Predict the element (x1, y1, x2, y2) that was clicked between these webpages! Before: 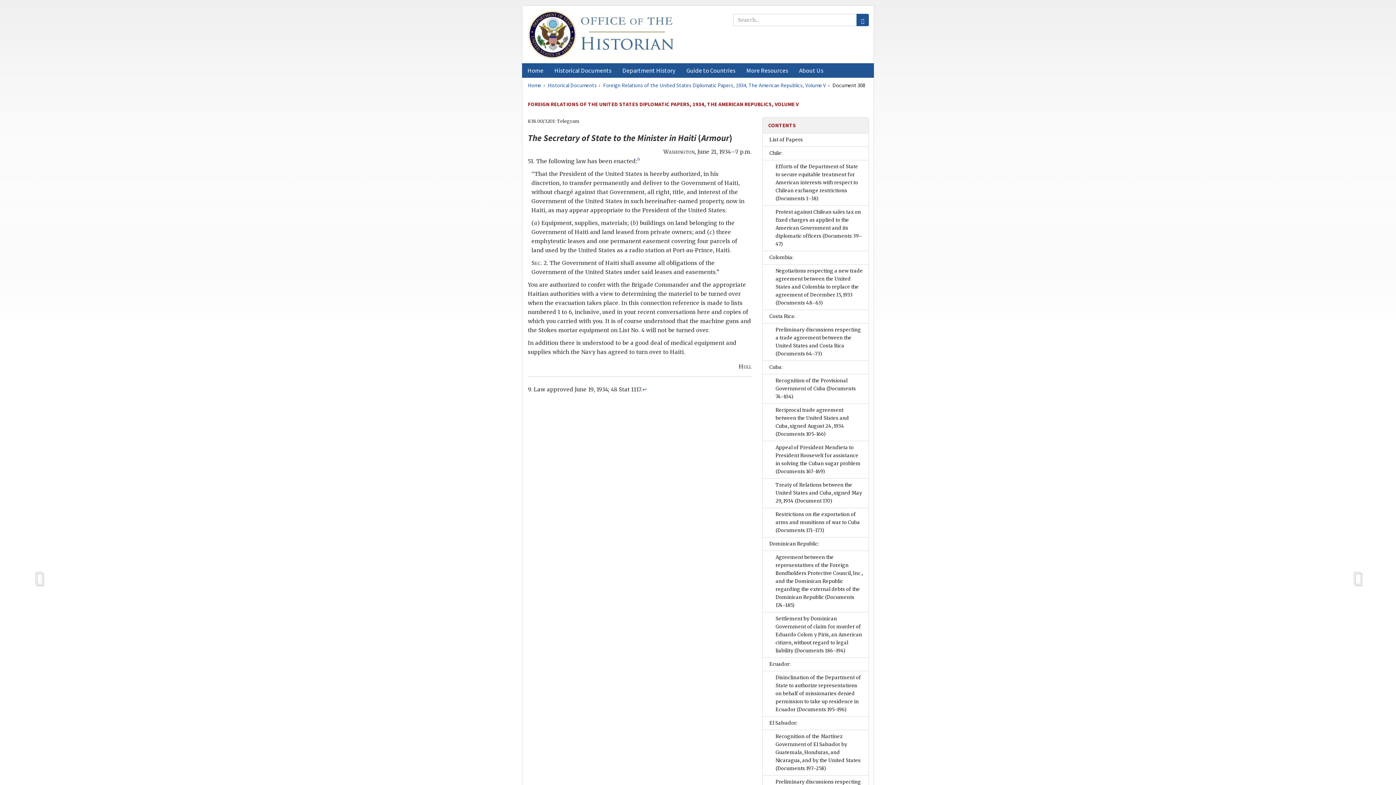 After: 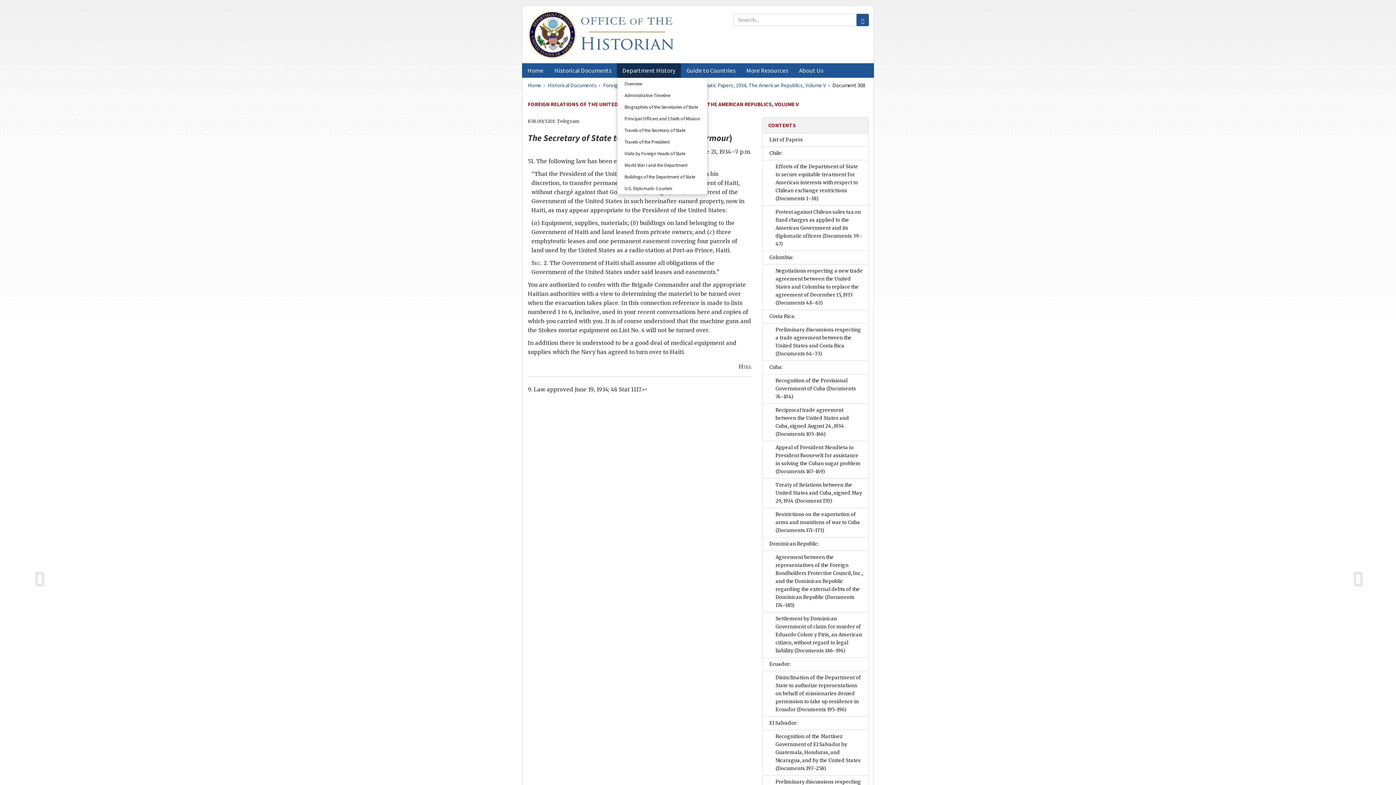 Action: bbox: (617, 63, 681, 77) label: Department History